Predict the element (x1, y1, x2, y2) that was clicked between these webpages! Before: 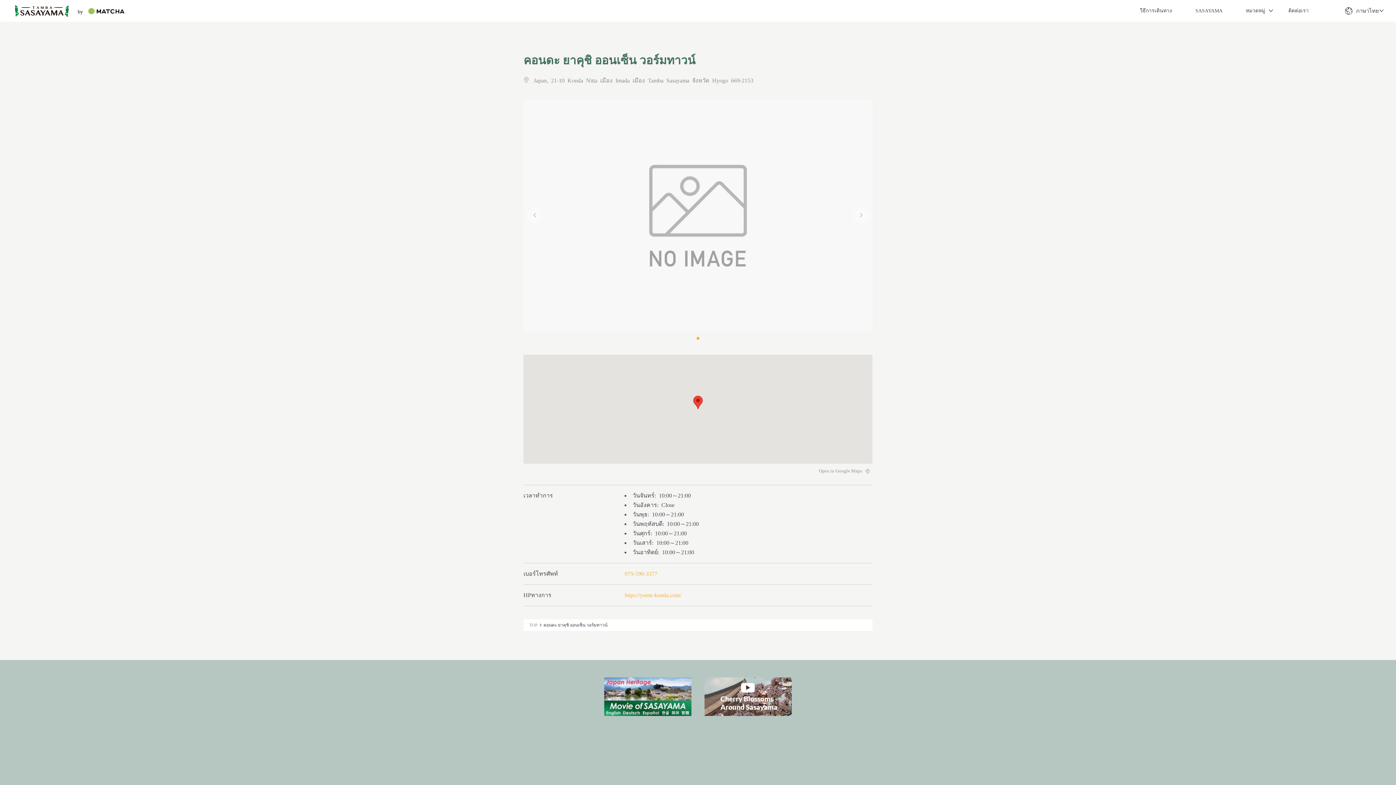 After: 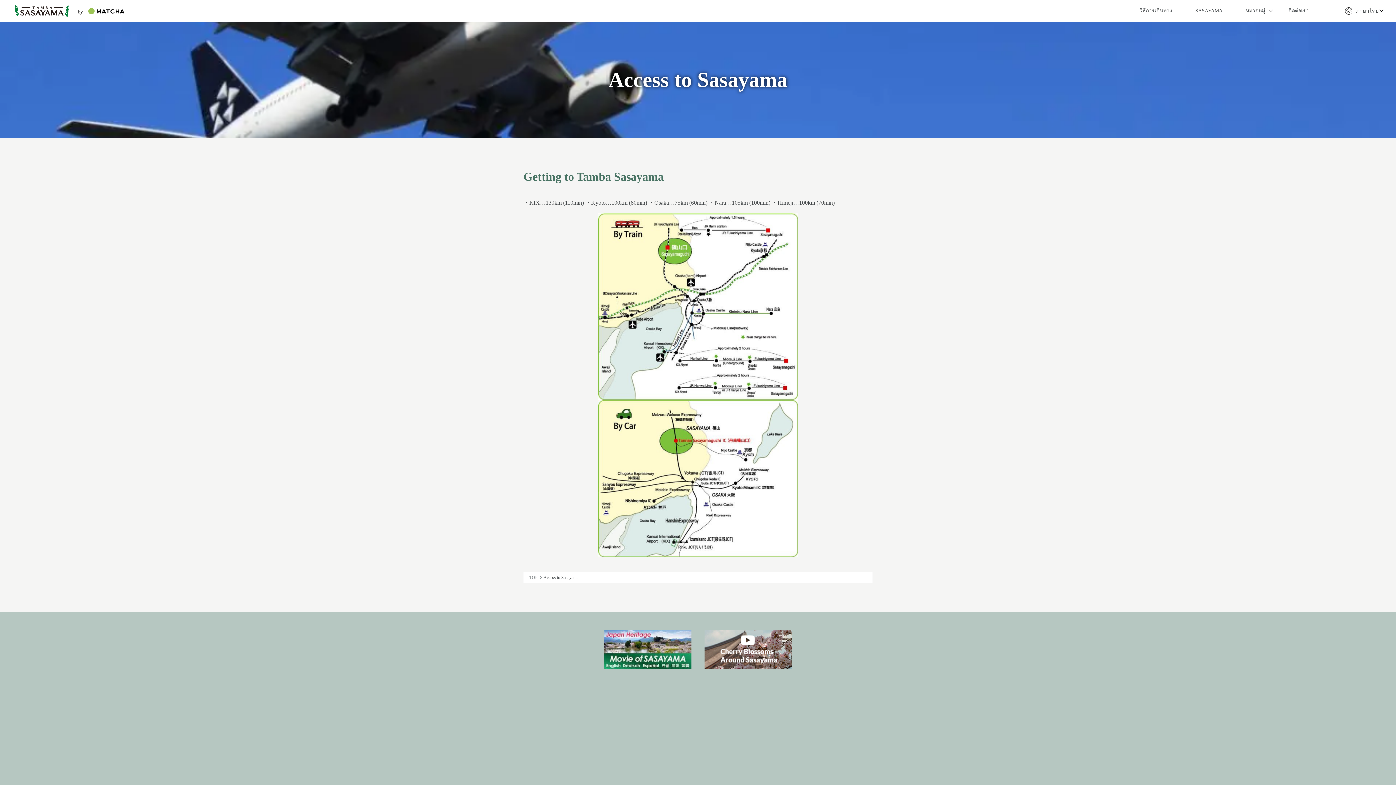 Action: bbox: (1140, 8, 1172, 13) label: วีธีการเดินทาง